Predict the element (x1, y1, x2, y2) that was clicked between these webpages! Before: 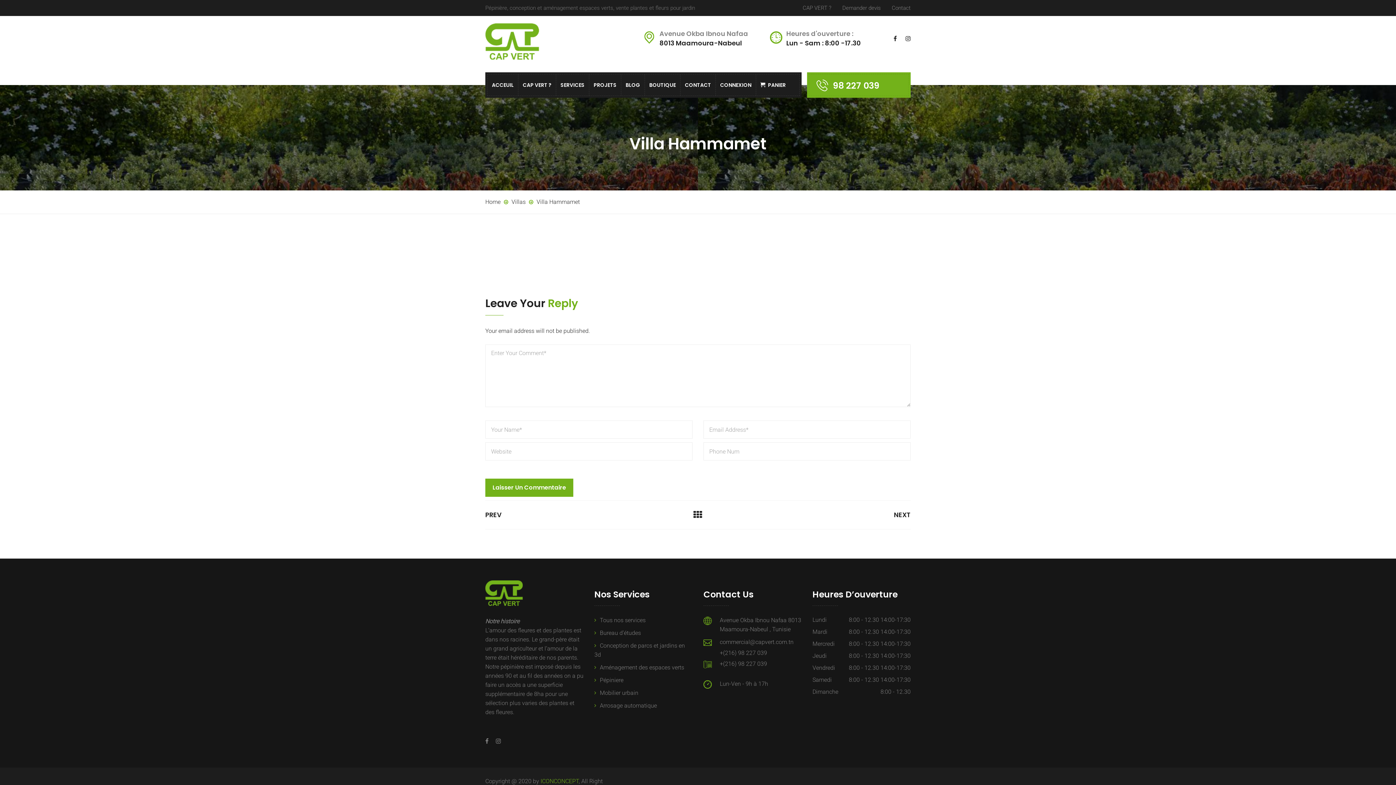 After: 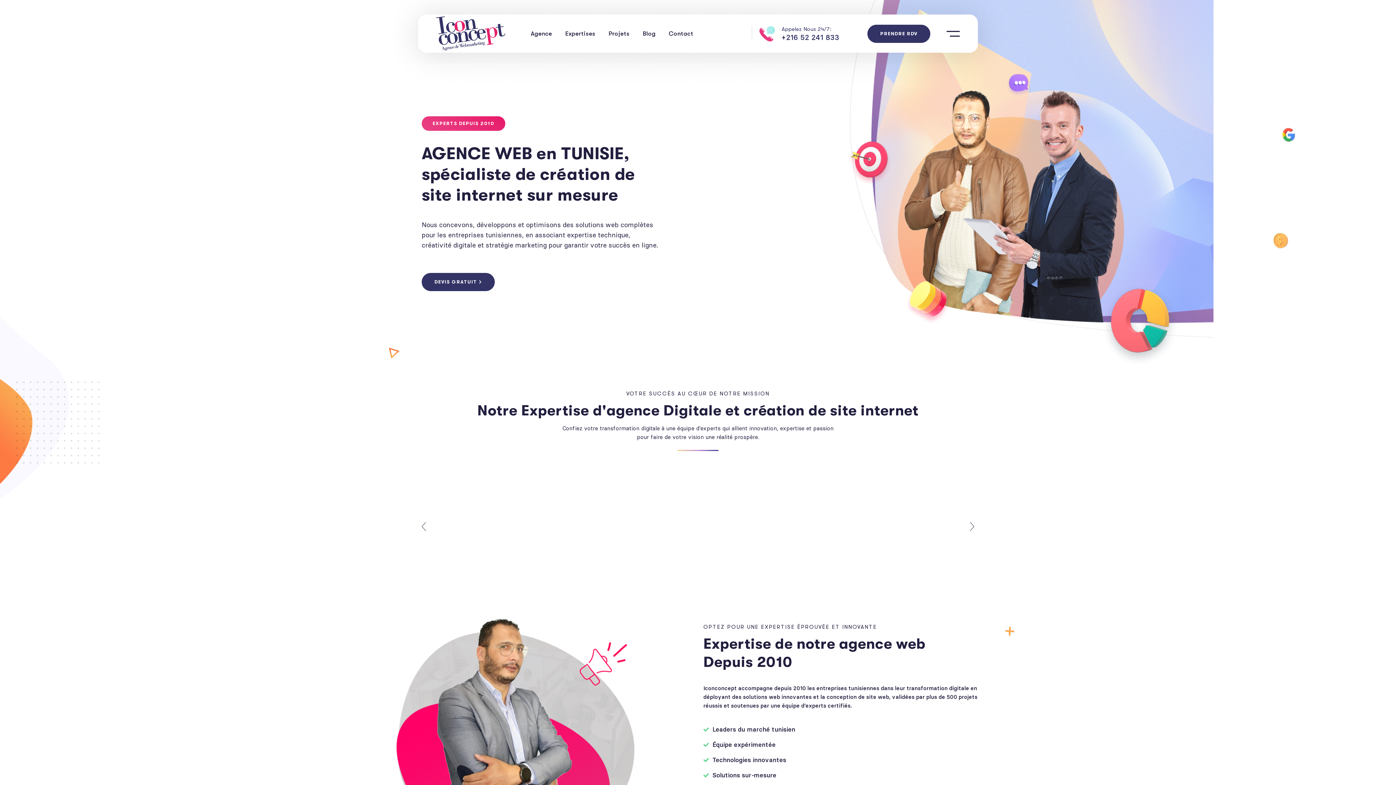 Action: bbox: (540, 778, 578, 785) label: ICONCONCEPT